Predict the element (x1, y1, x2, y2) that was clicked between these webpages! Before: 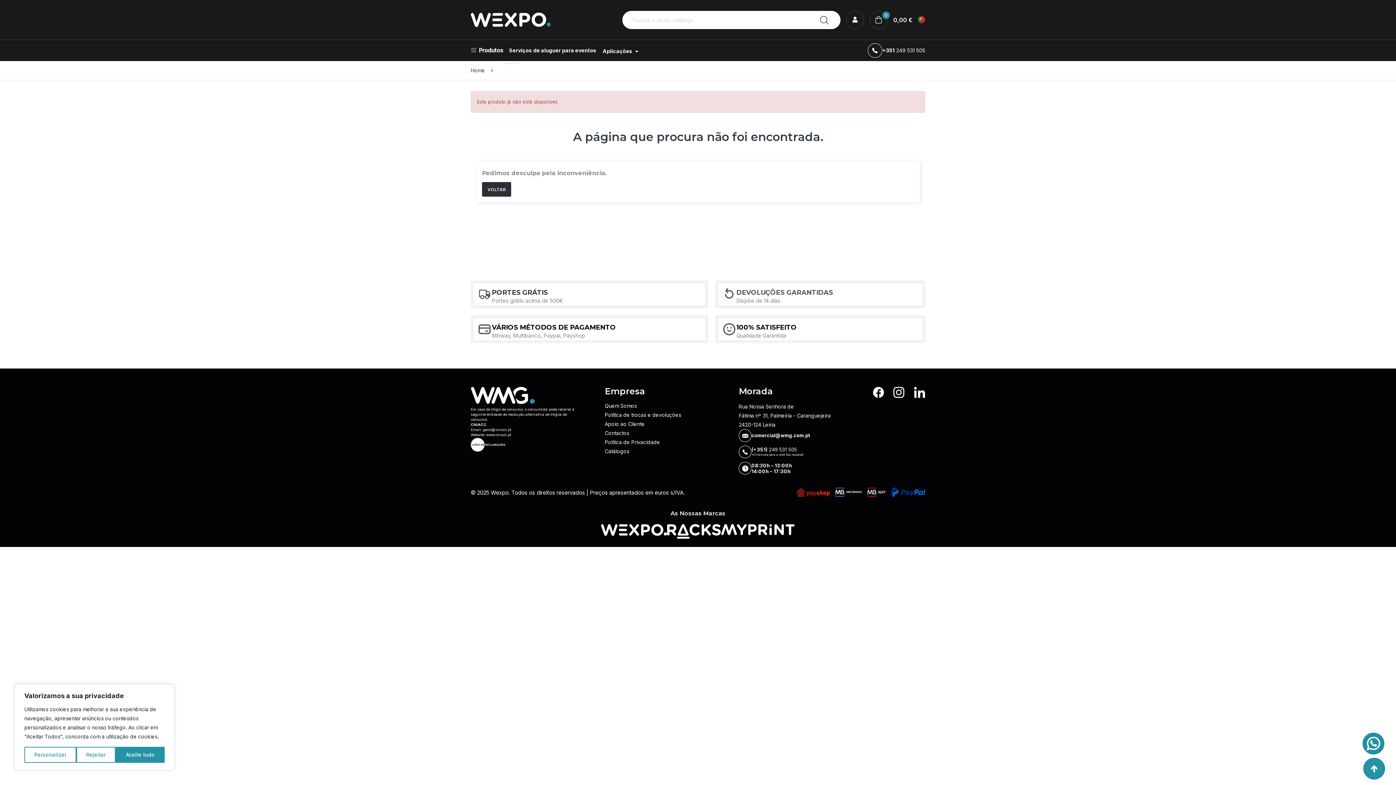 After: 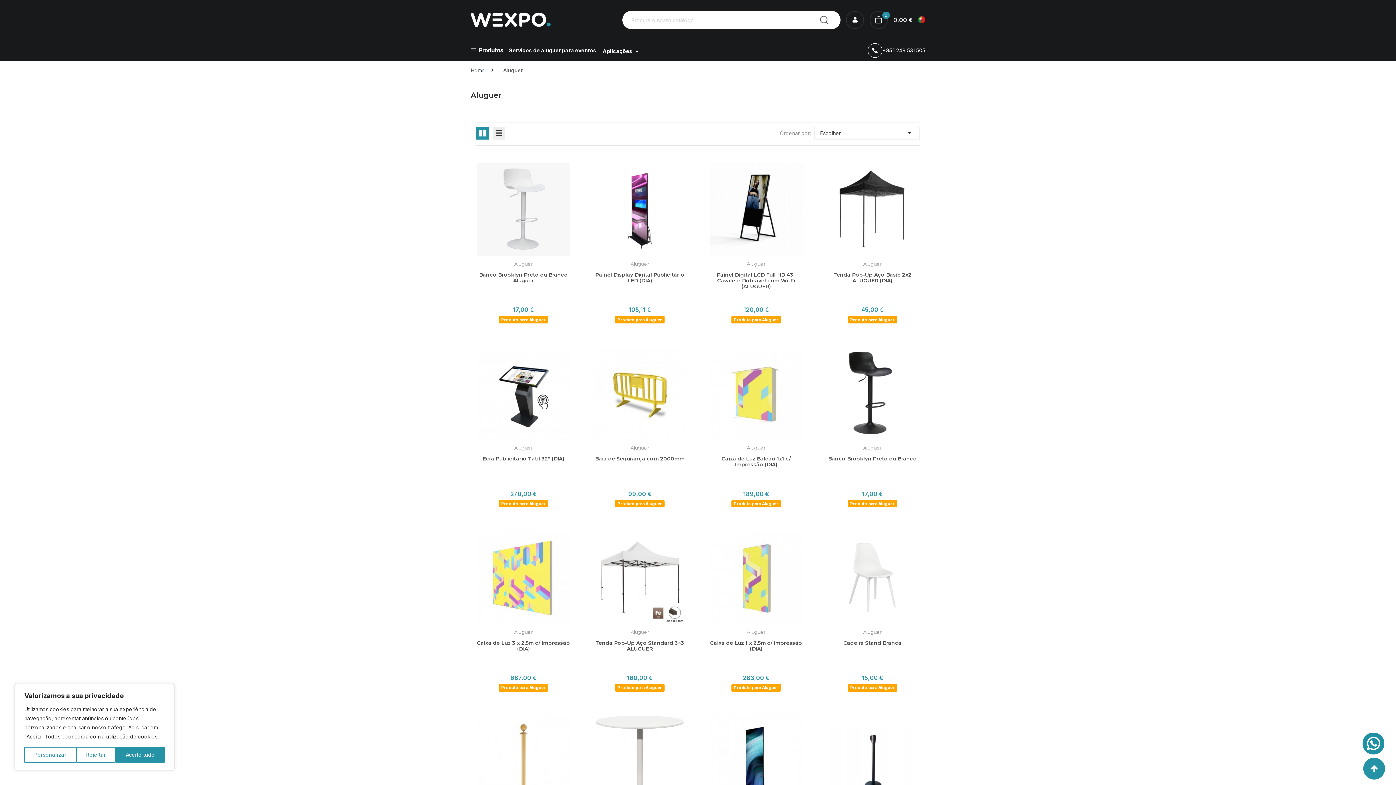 Action: bbox: (509, 45, 596, 54) label: Serviços de aluguer para eventos